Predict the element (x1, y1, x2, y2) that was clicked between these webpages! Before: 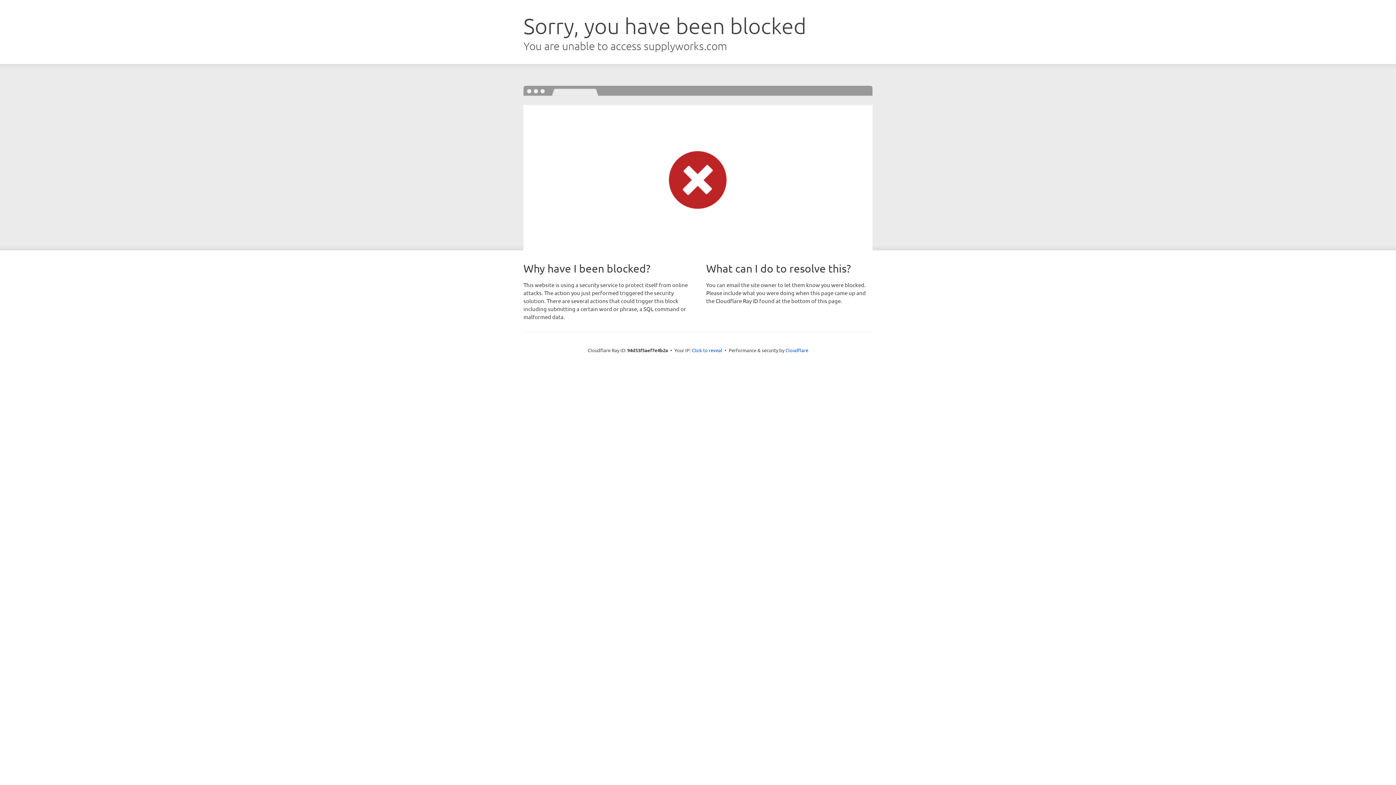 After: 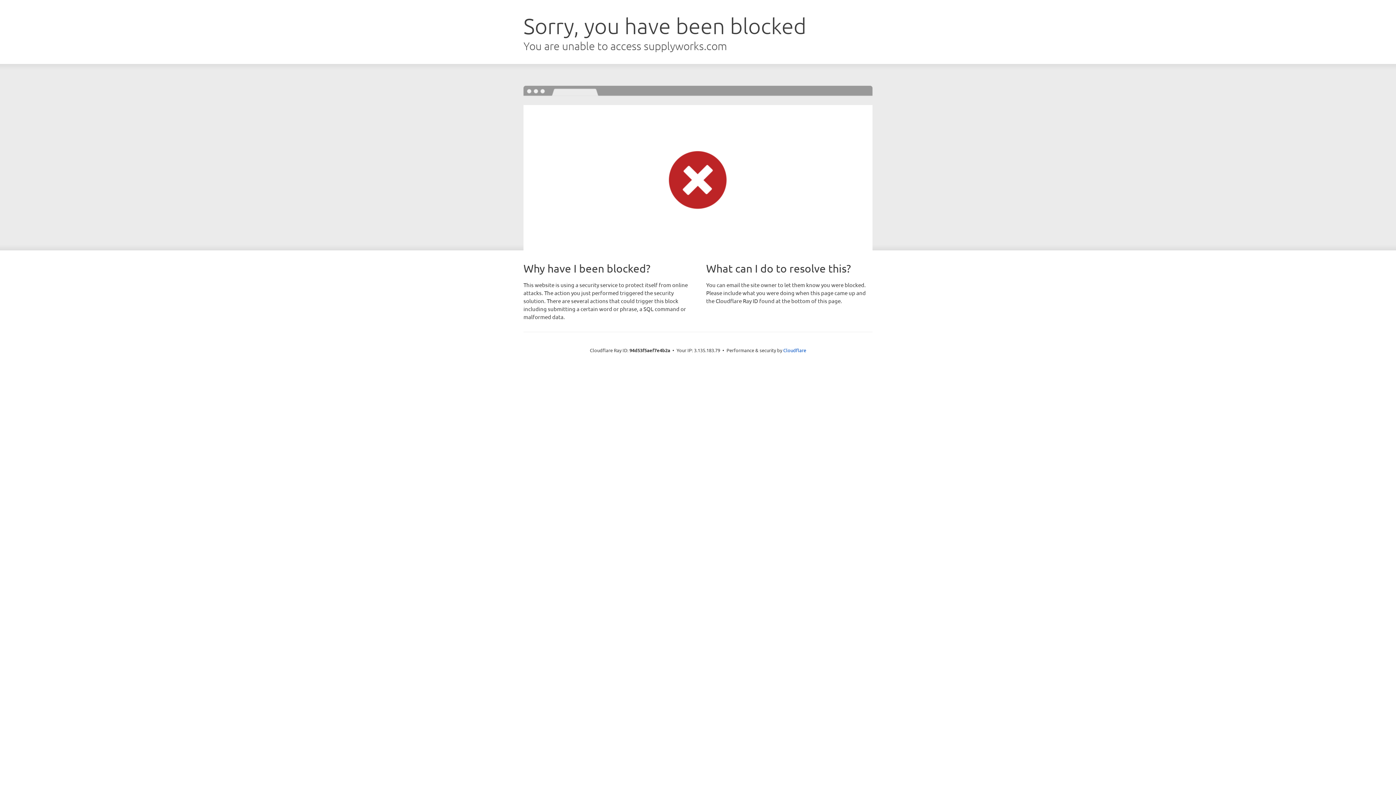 Action: bbox: (692, 346, 722, 353) label: Click to reveal